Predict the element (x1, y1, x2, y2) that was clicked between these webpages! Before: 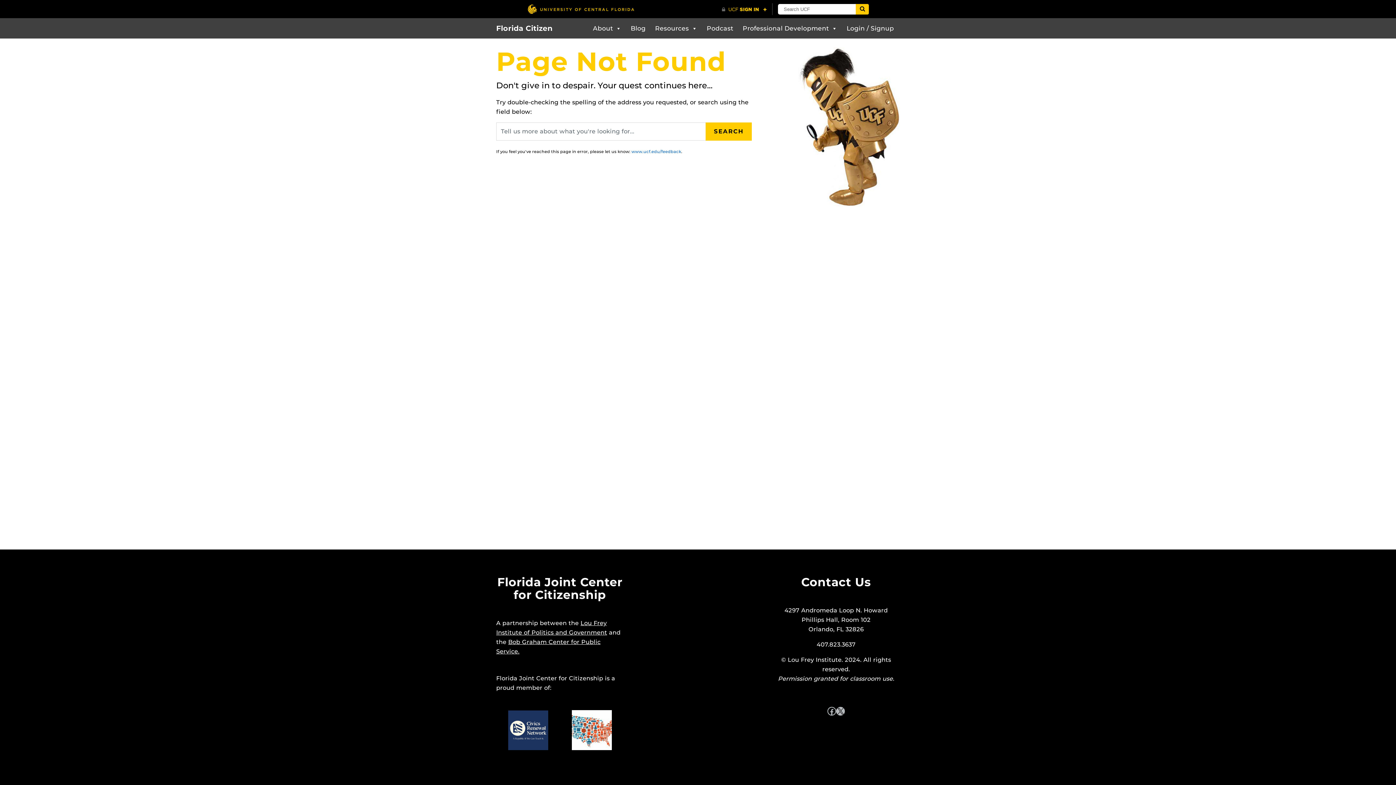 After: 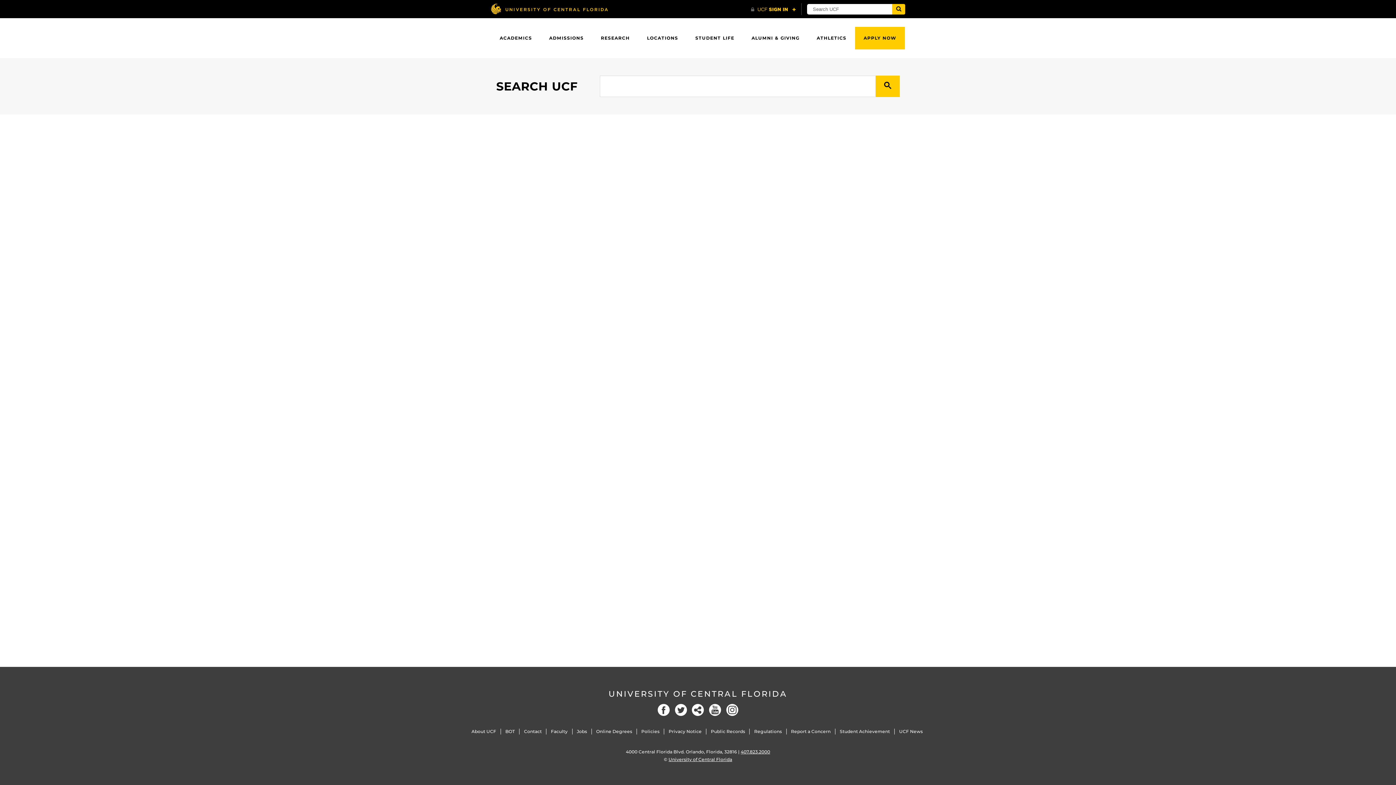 Action: bbox: (856, 4, 869, 14) label: Submit